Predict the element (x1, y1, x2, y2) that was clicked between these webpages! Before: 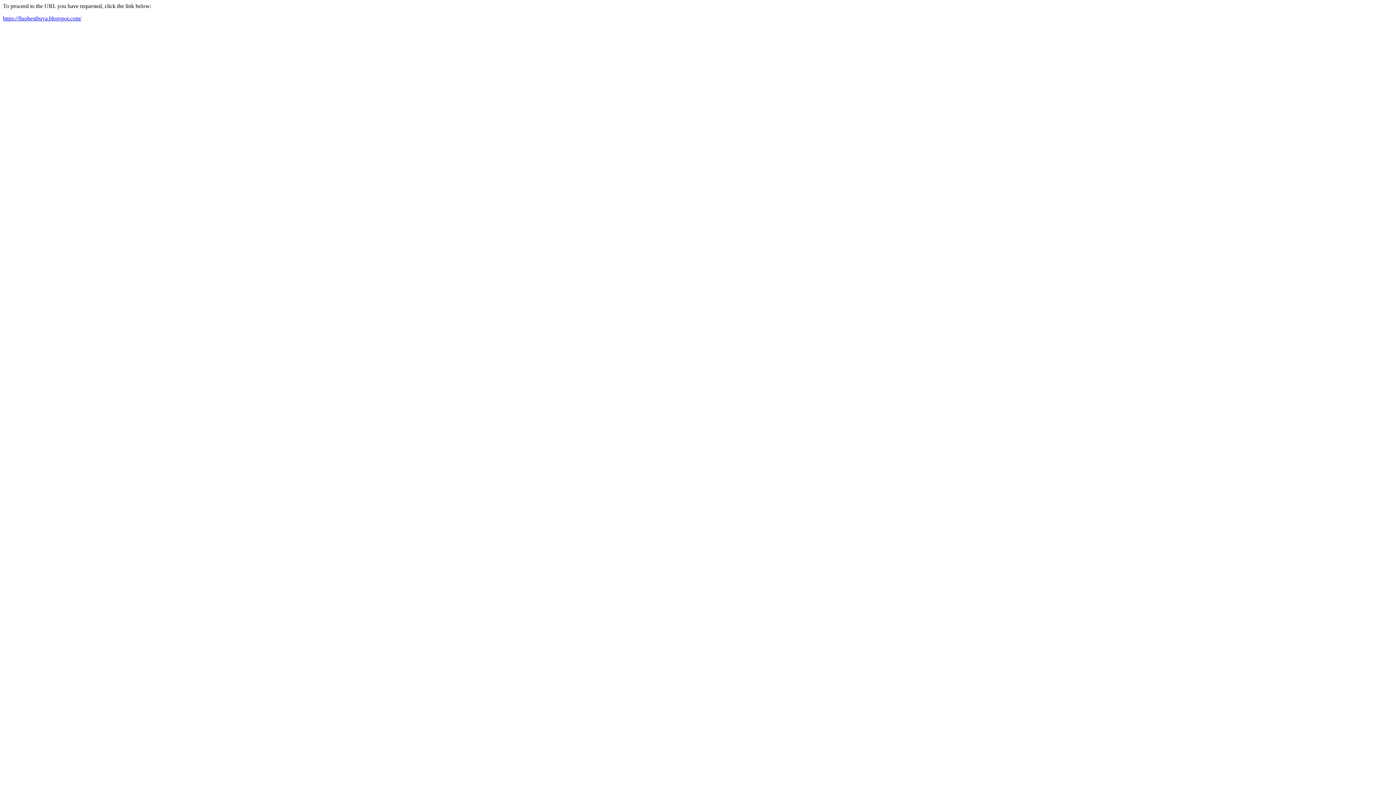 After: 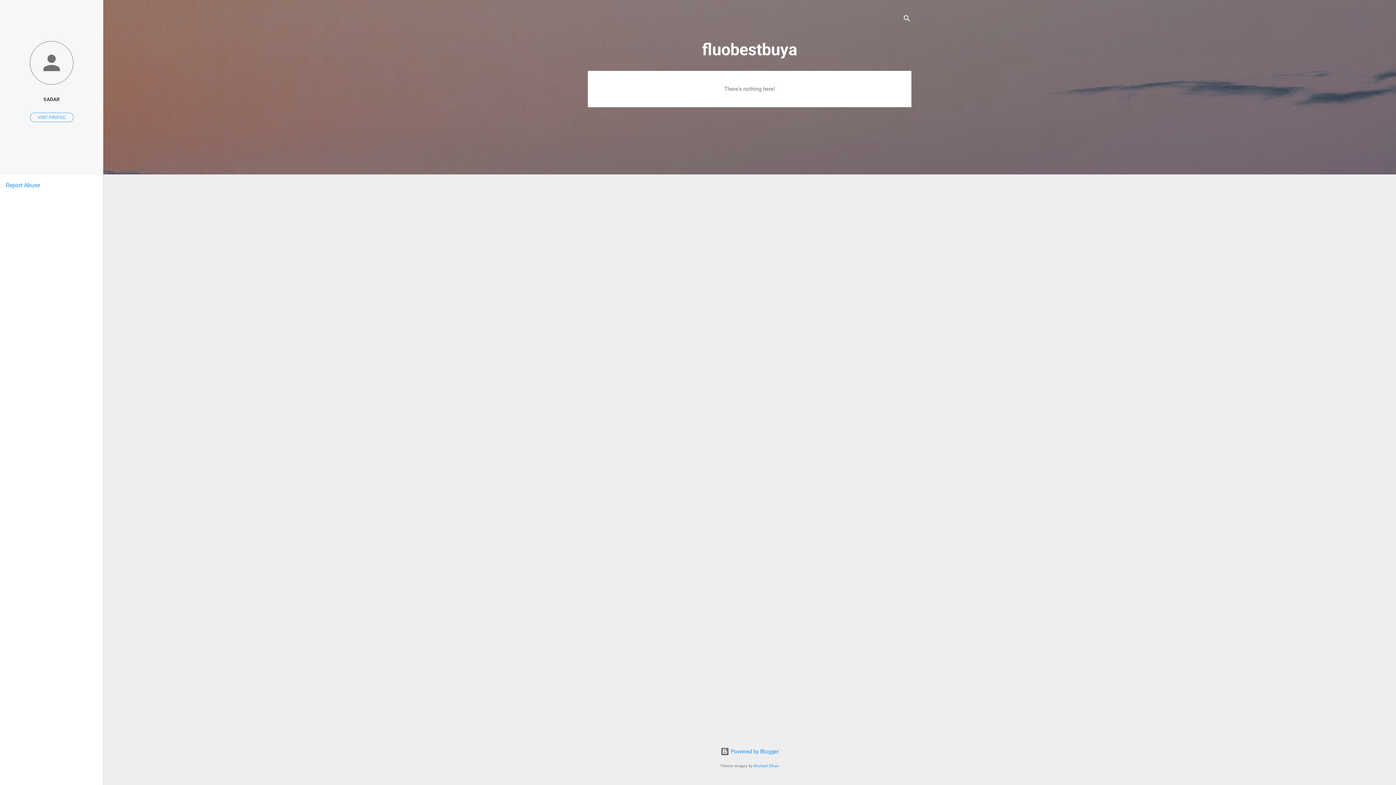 Action: label: https://fluobestbuya.blogspot.com/ bbox: (2, 15, 81, 21)